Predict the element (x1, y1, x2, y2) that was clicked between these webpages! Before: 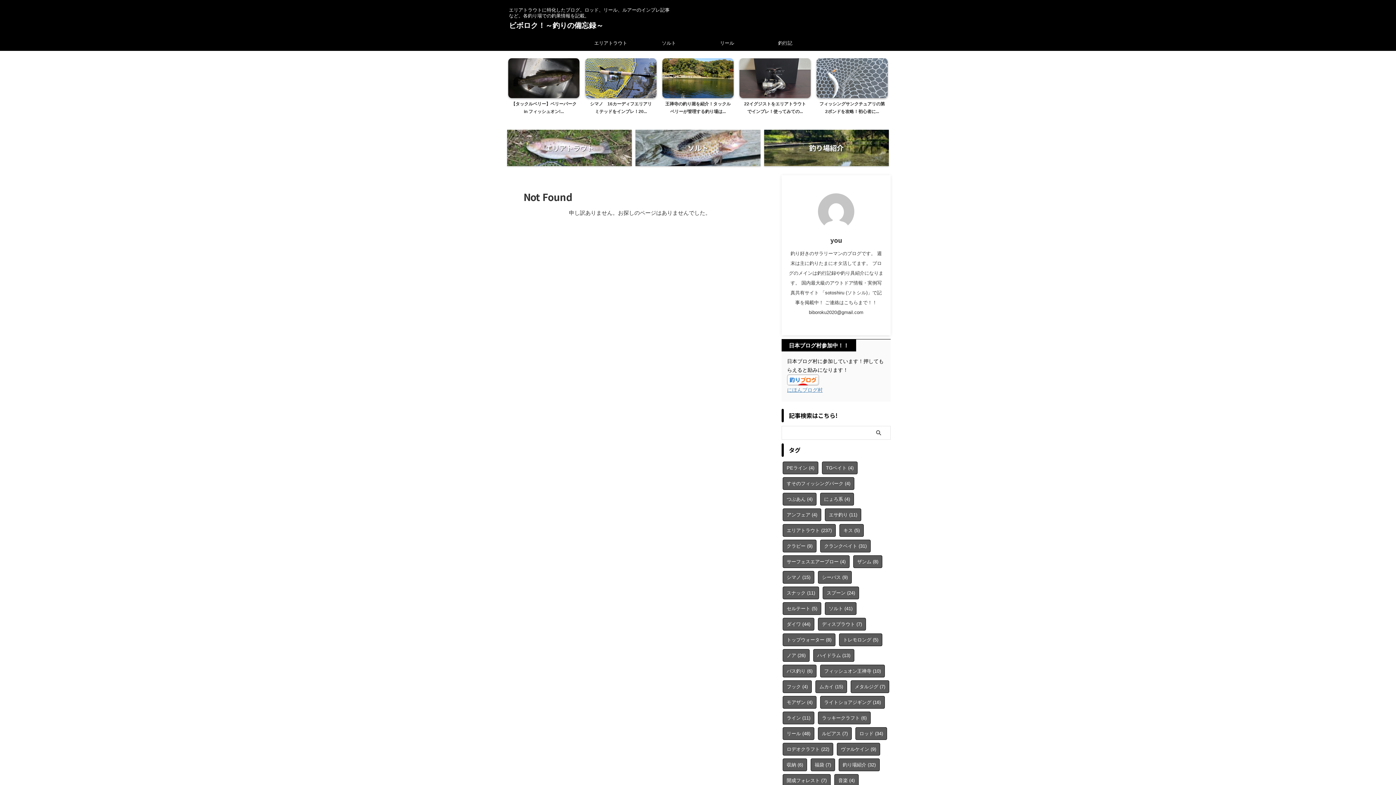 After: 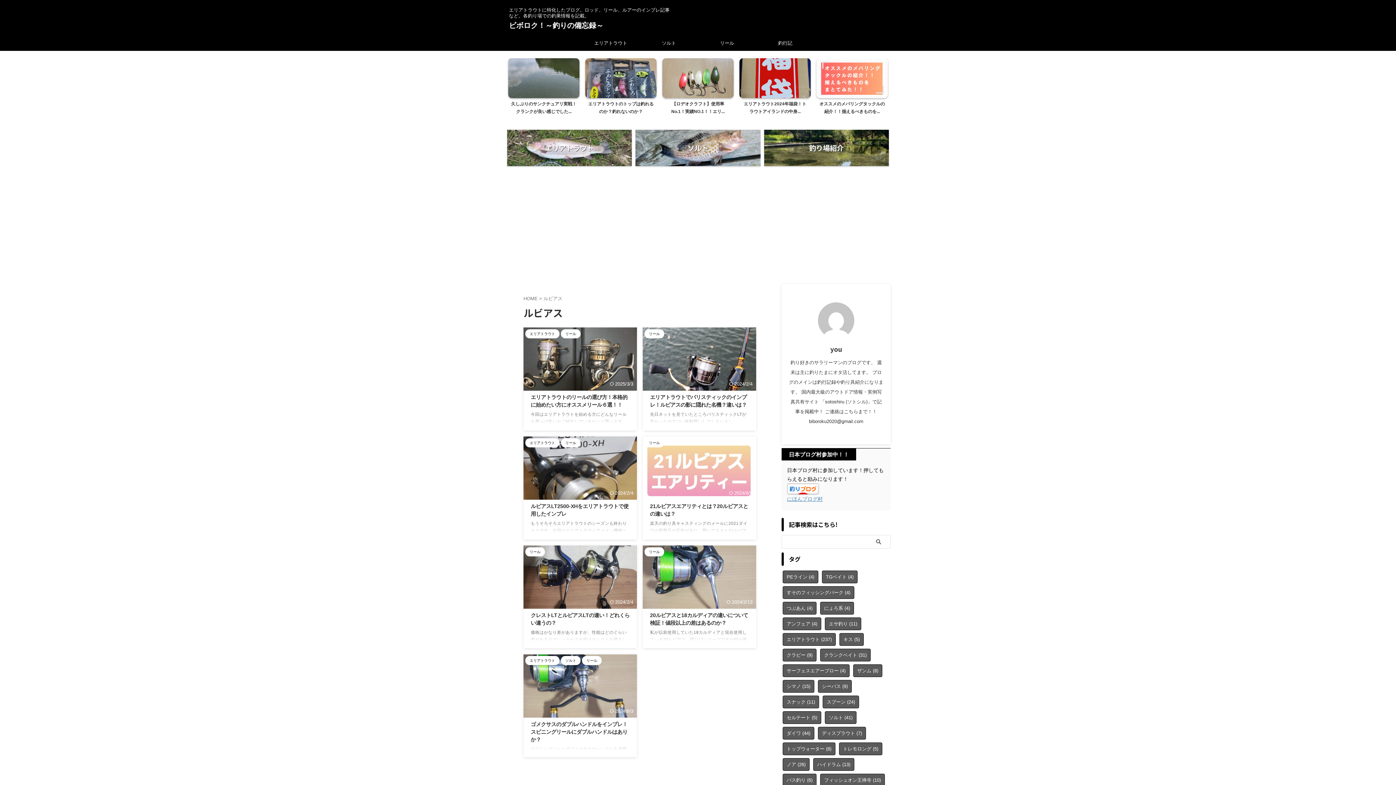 Action: bbox: (818, 727, 852, 740) label: ルビアス (7個の項目)